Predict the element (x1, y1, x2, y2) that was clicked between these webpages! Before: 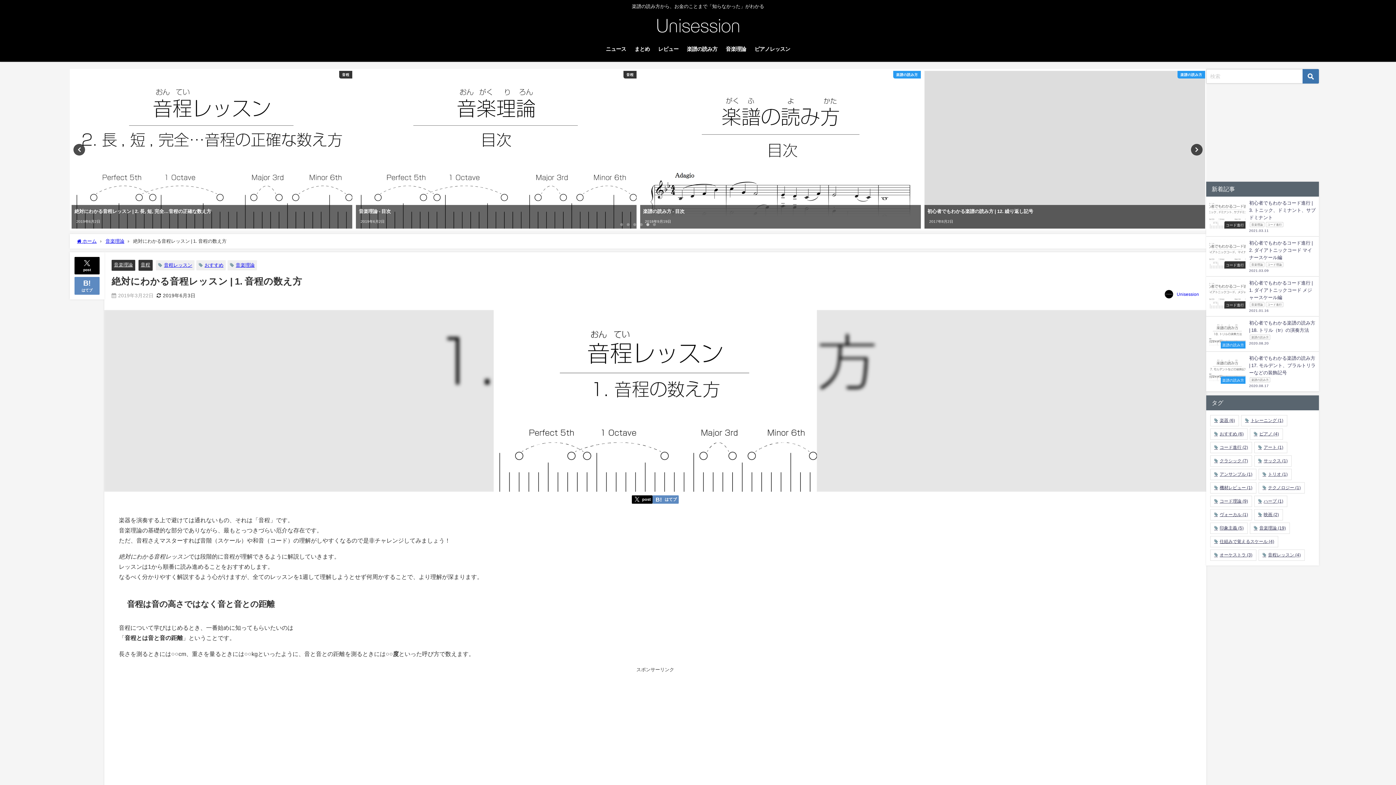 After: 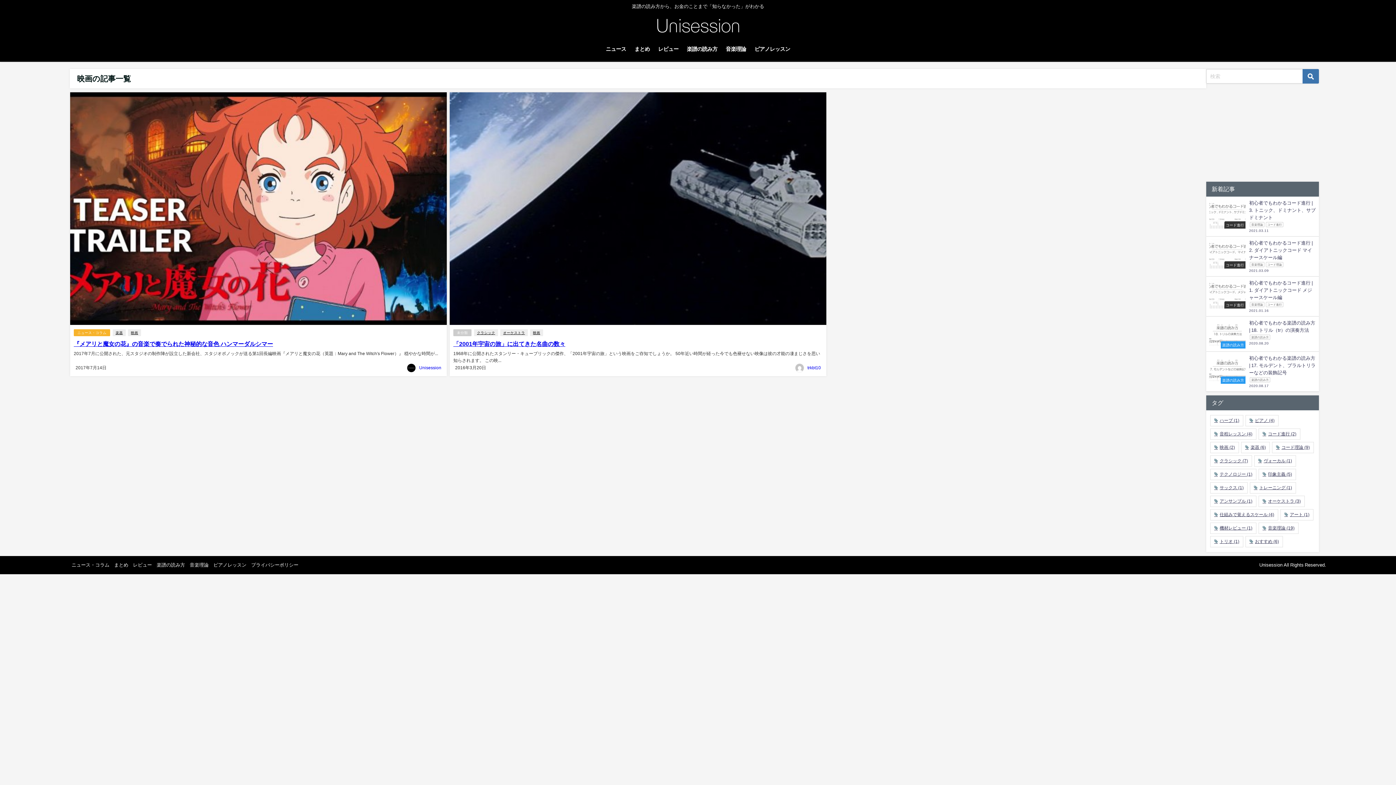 Action: bbox: (1254, 509, 1283, 520) label: 映画 (2個の項目)